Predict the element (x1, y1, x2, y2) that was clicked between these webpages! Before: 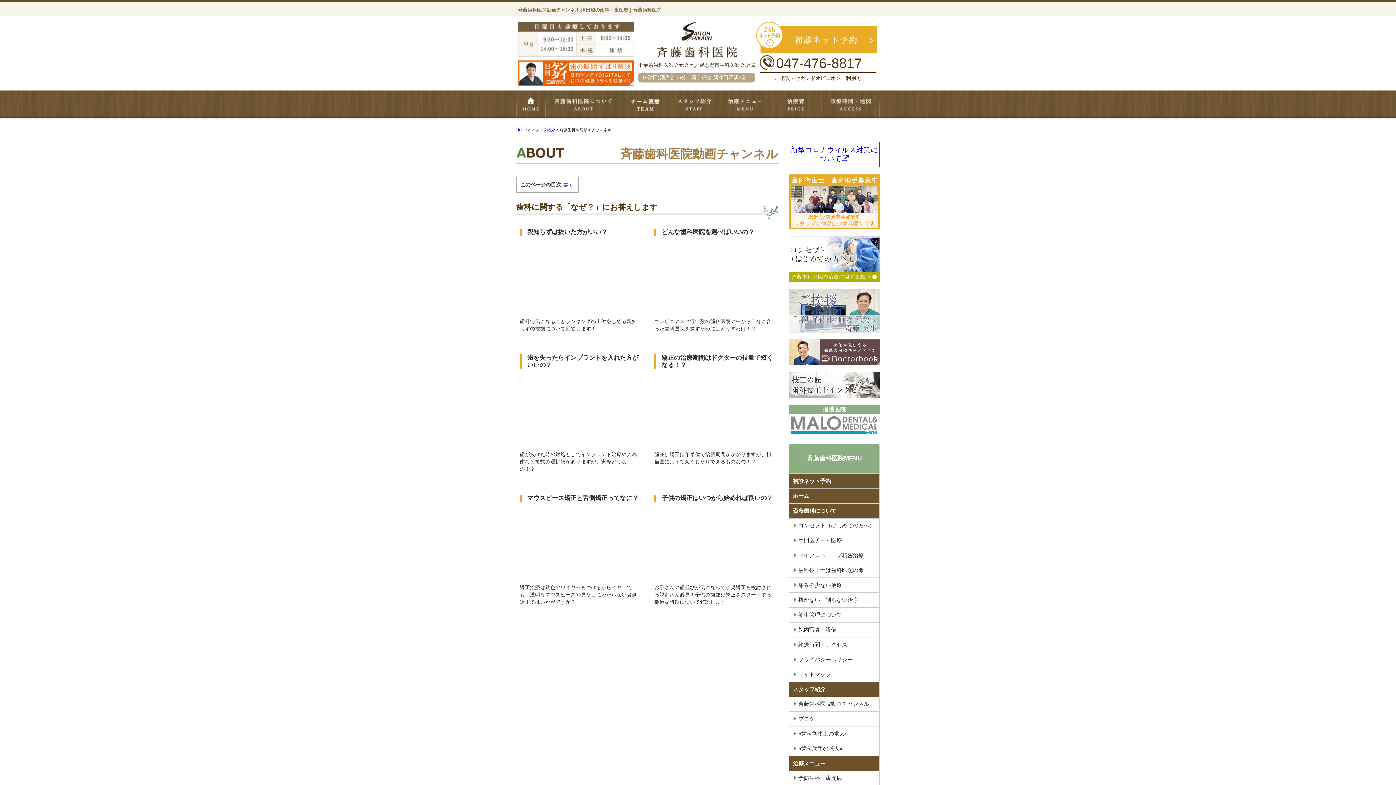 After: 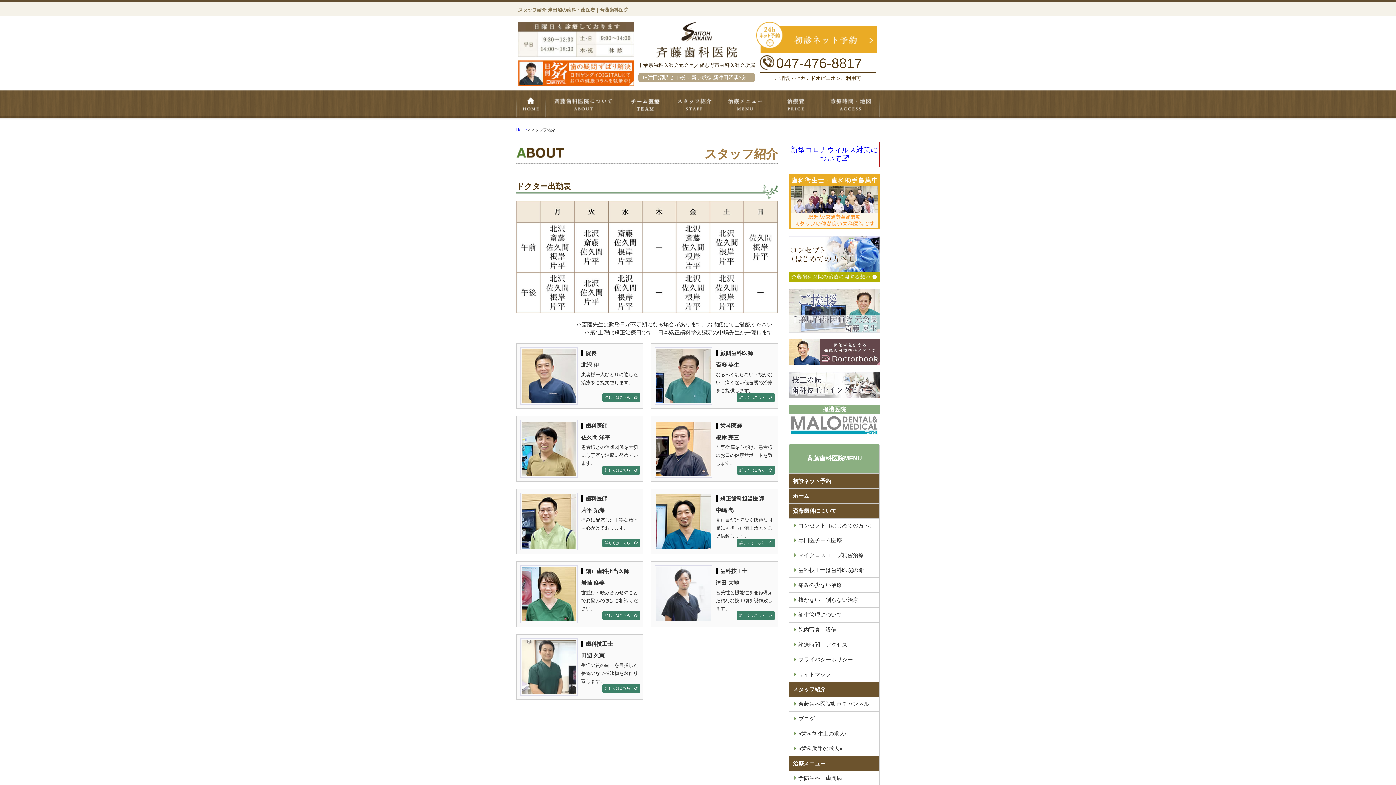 Action: bbox: (531, 127, 555, 132) label: スタッフ紹介